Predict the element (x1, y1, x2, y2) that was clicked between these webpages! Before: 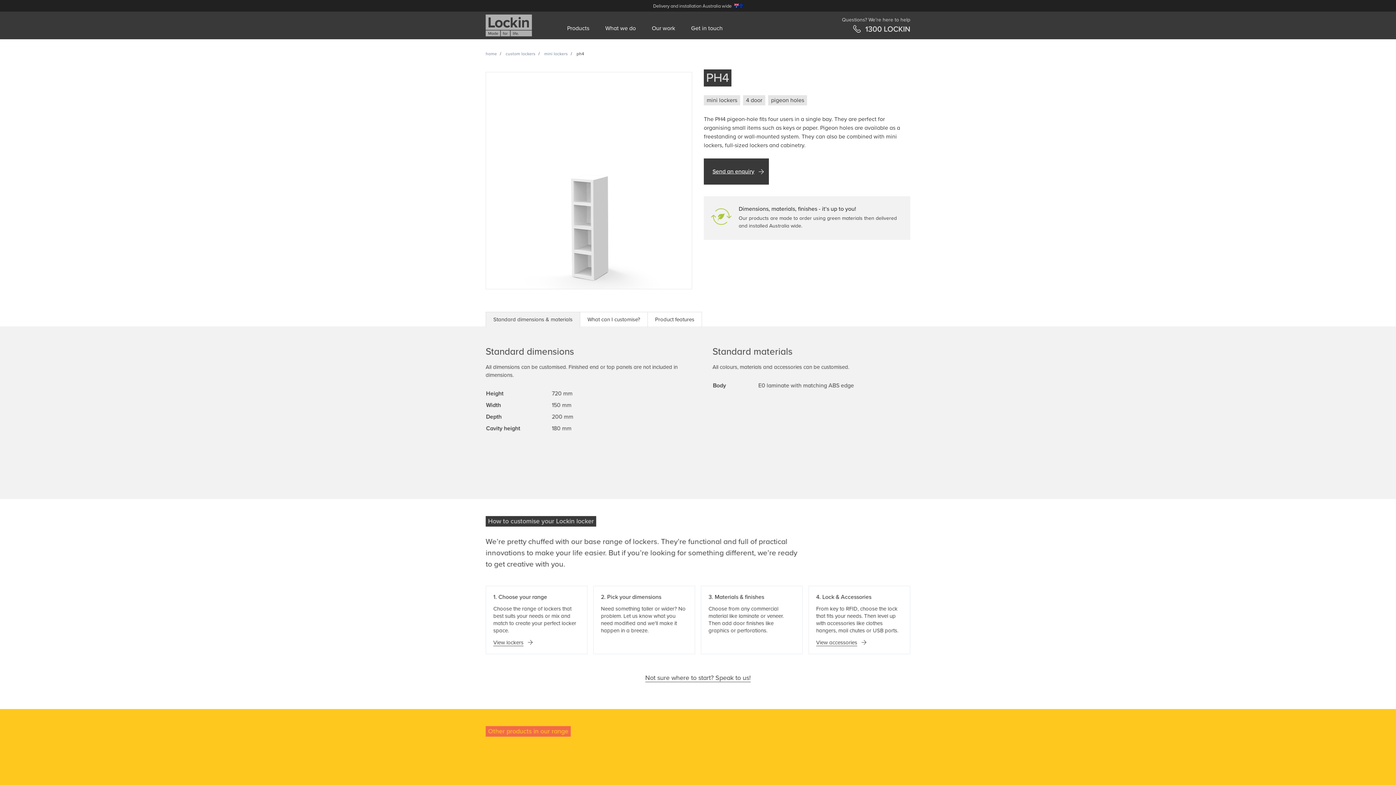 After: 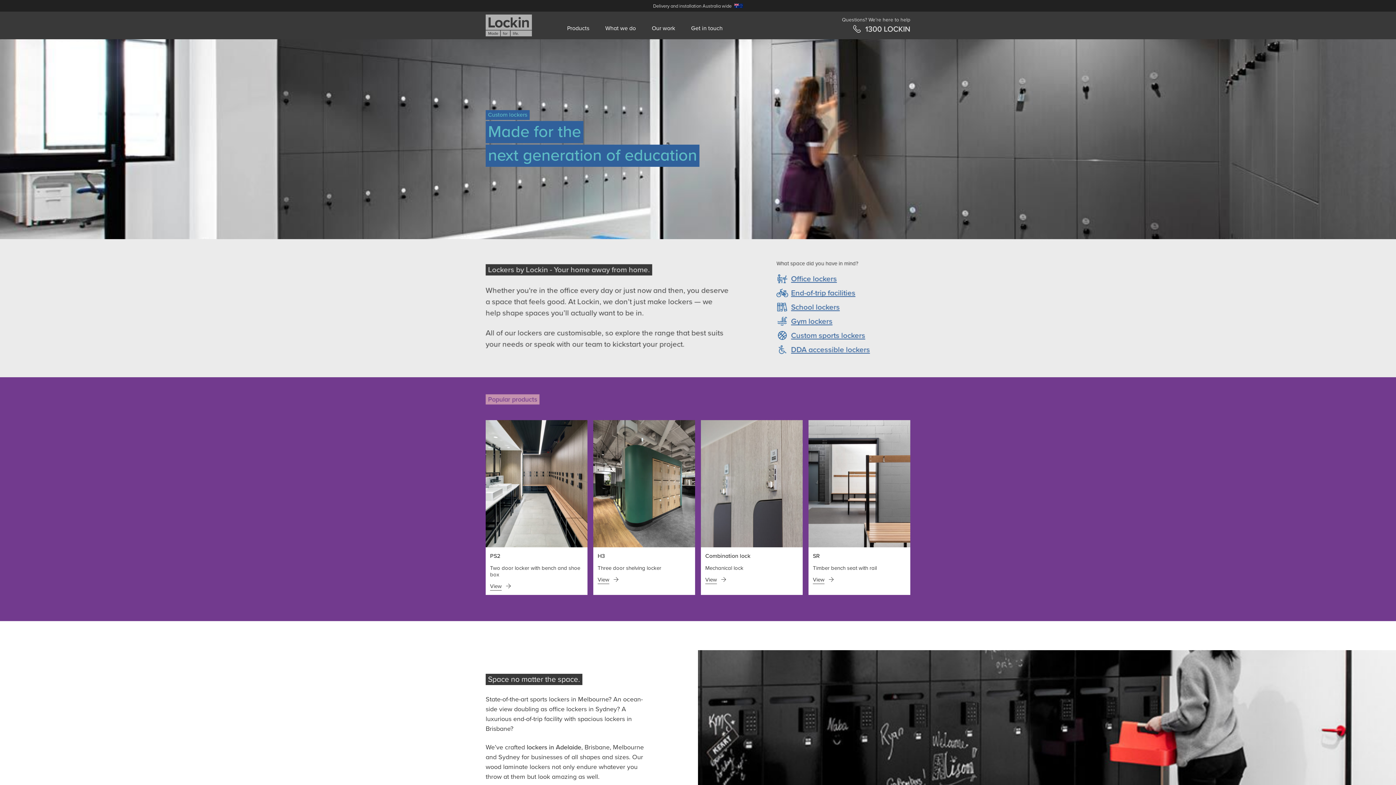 Action: bbox: (485, 50, 497, 57) label: home